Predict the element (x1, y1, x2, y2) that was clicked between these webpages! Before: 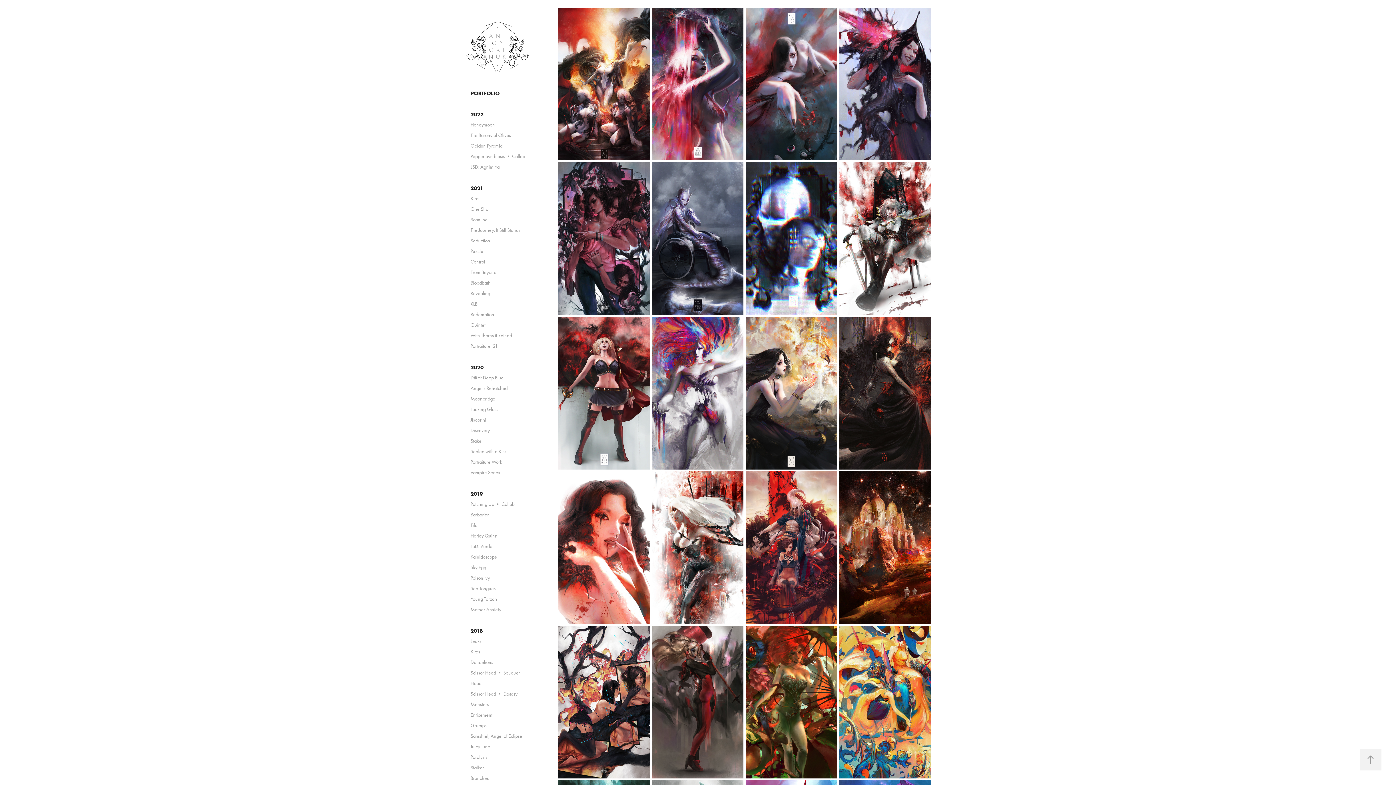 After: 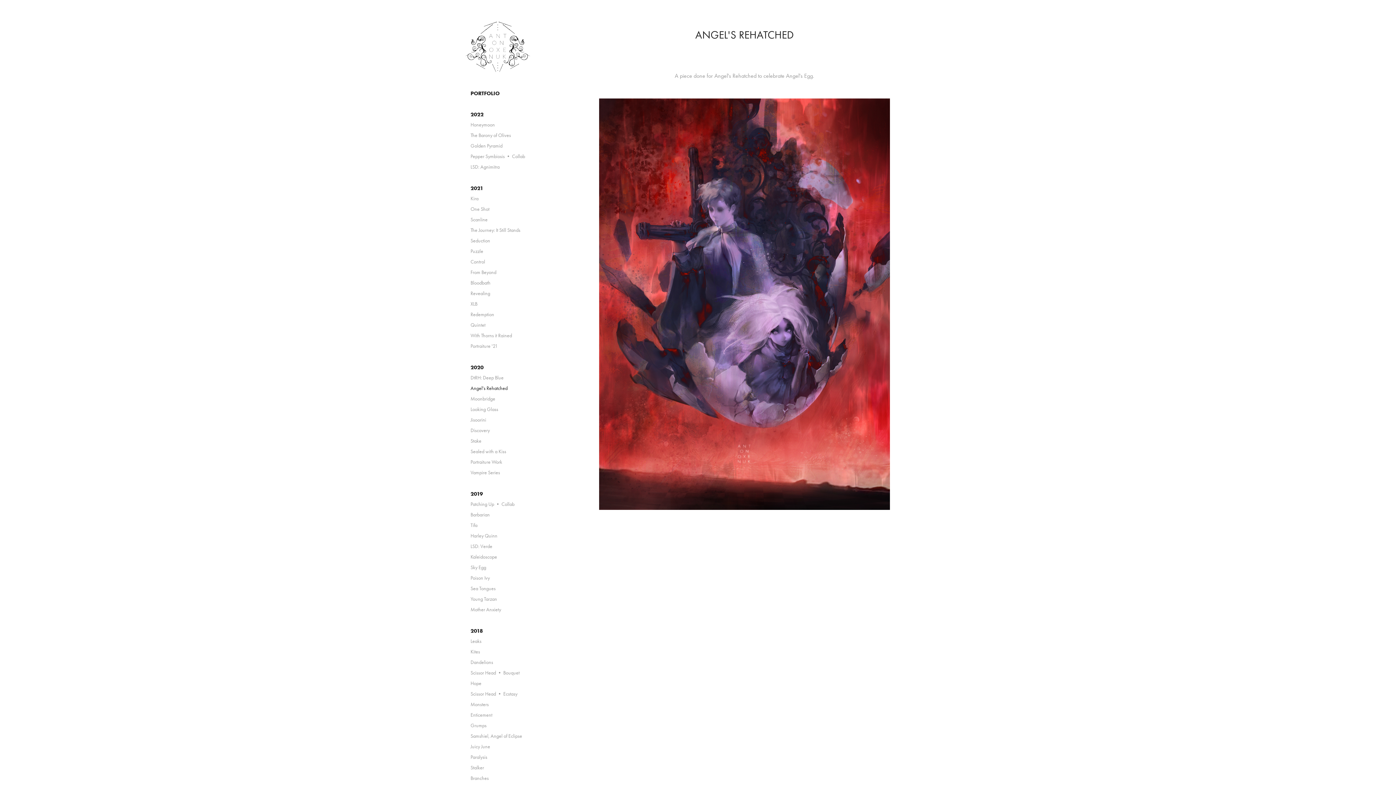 Action: bbox: (470, 385, 507, 391) label: Angel's Rehatched